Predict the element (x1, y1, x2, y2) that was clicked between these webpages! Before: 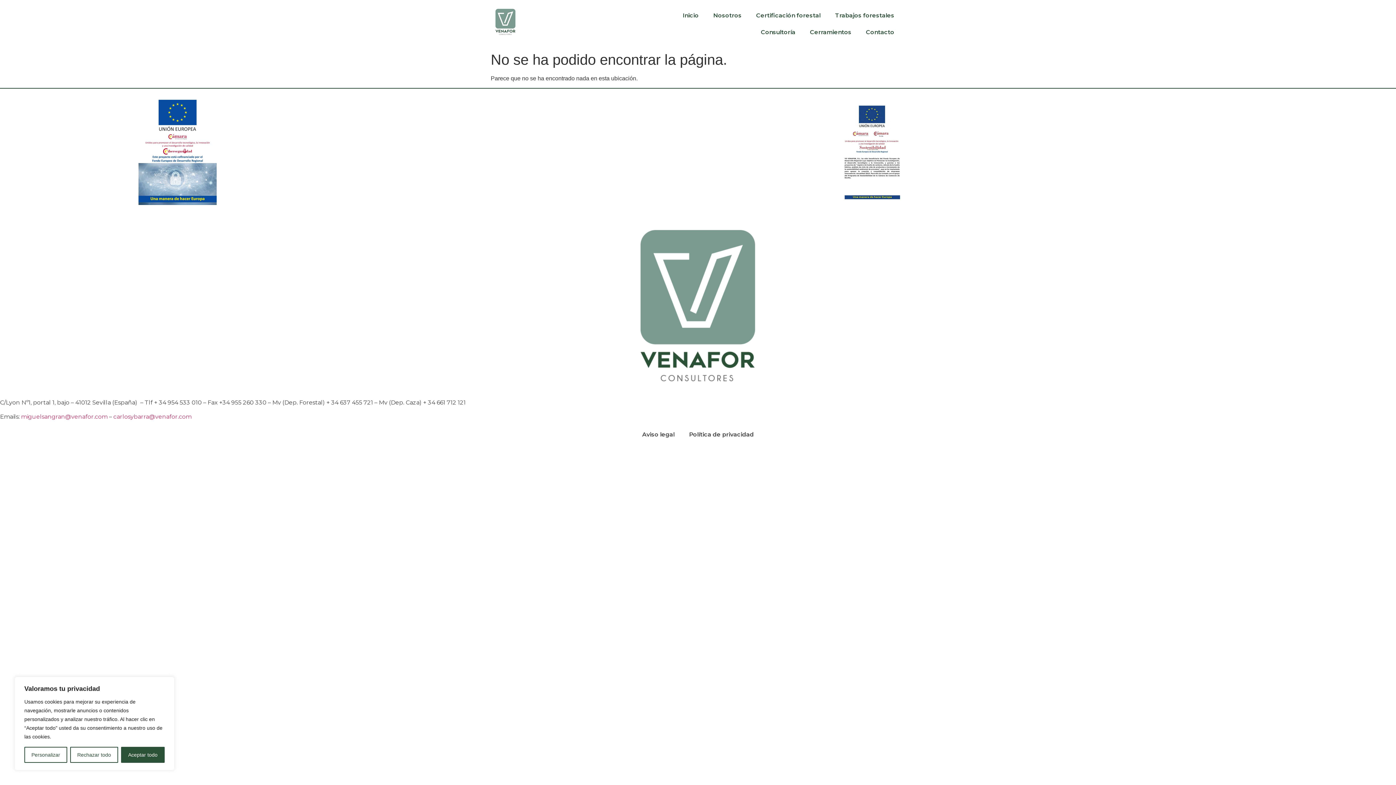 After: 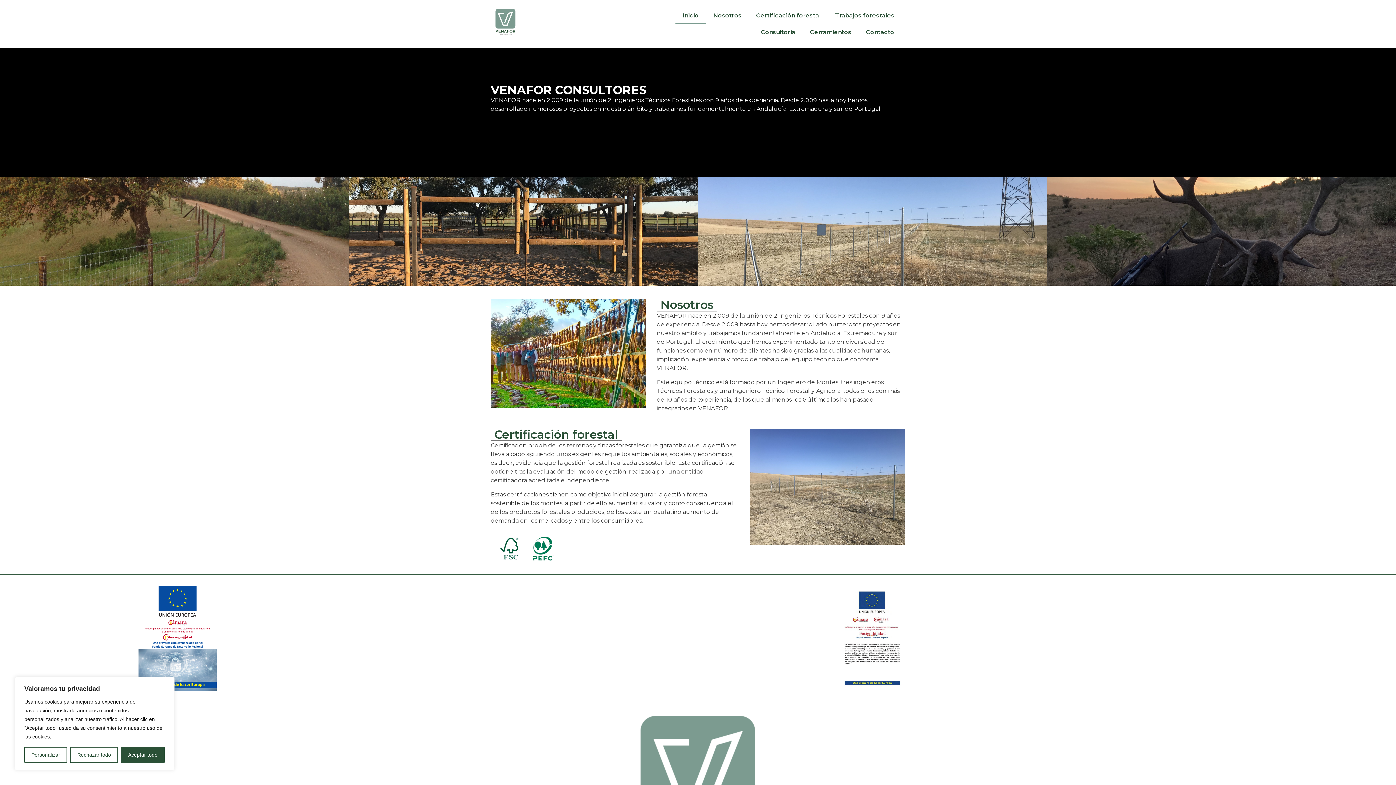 Action: bbox: (675, 7, 706, 24) label: Inicio